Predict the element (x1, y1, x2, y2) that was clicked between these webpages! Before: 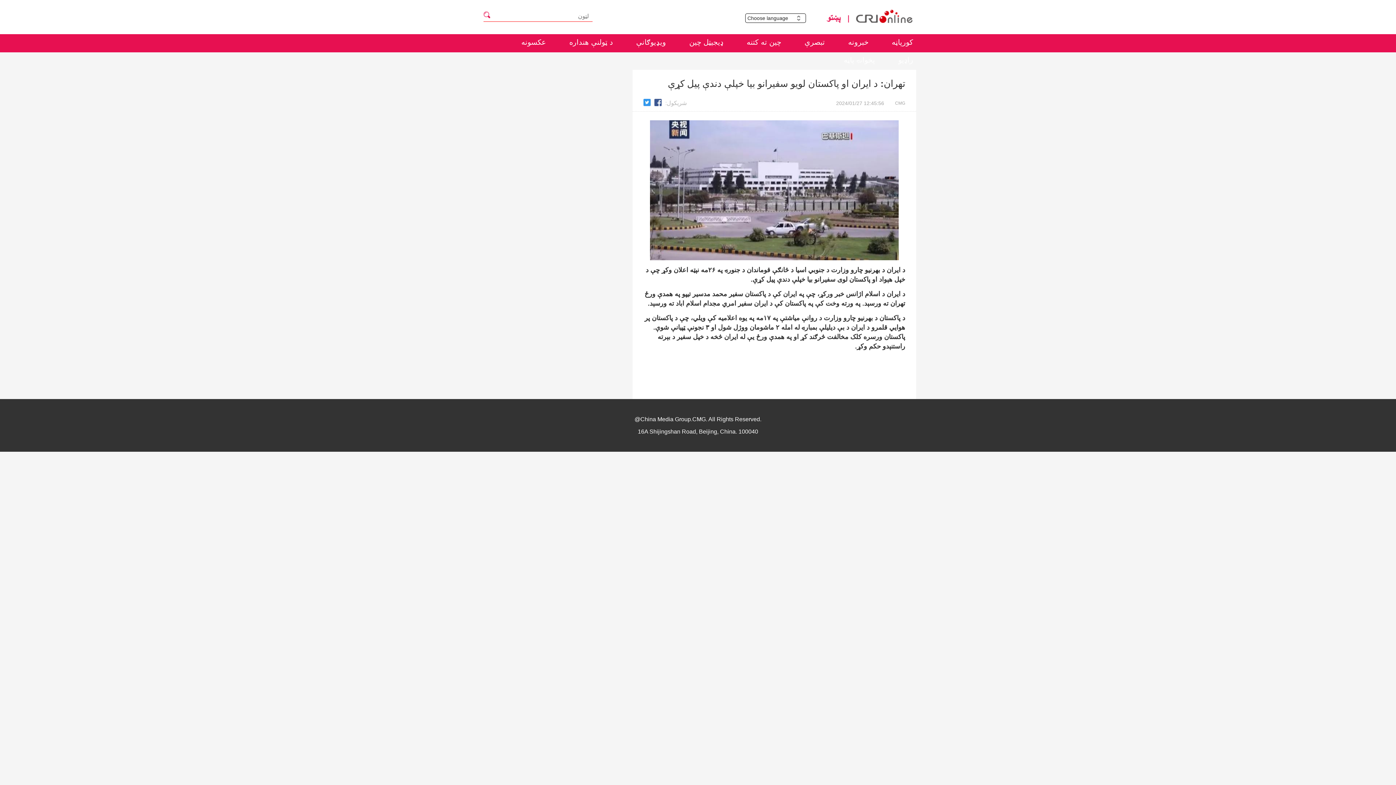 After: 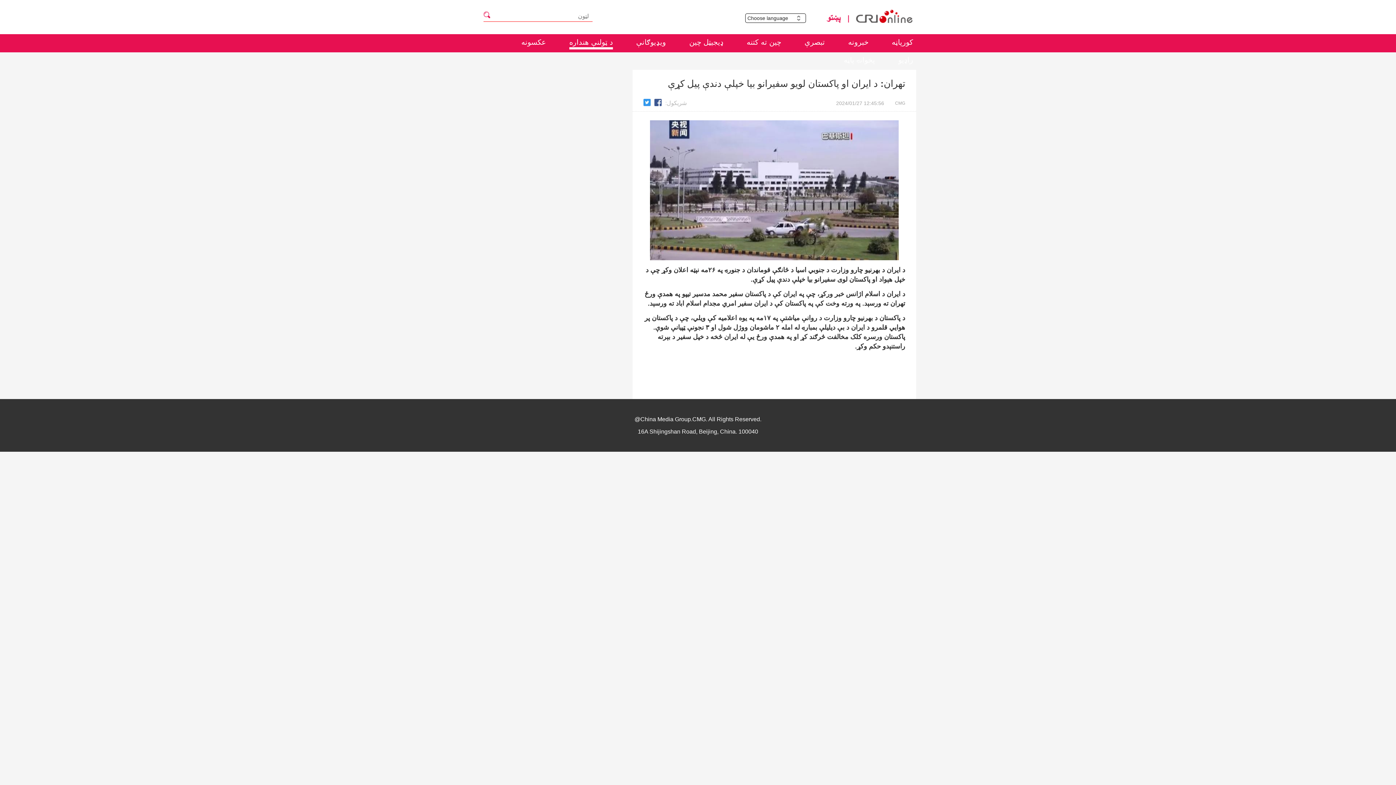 Action: bbox: (569, 38, 613, 47) label: د ټولنې هنداره